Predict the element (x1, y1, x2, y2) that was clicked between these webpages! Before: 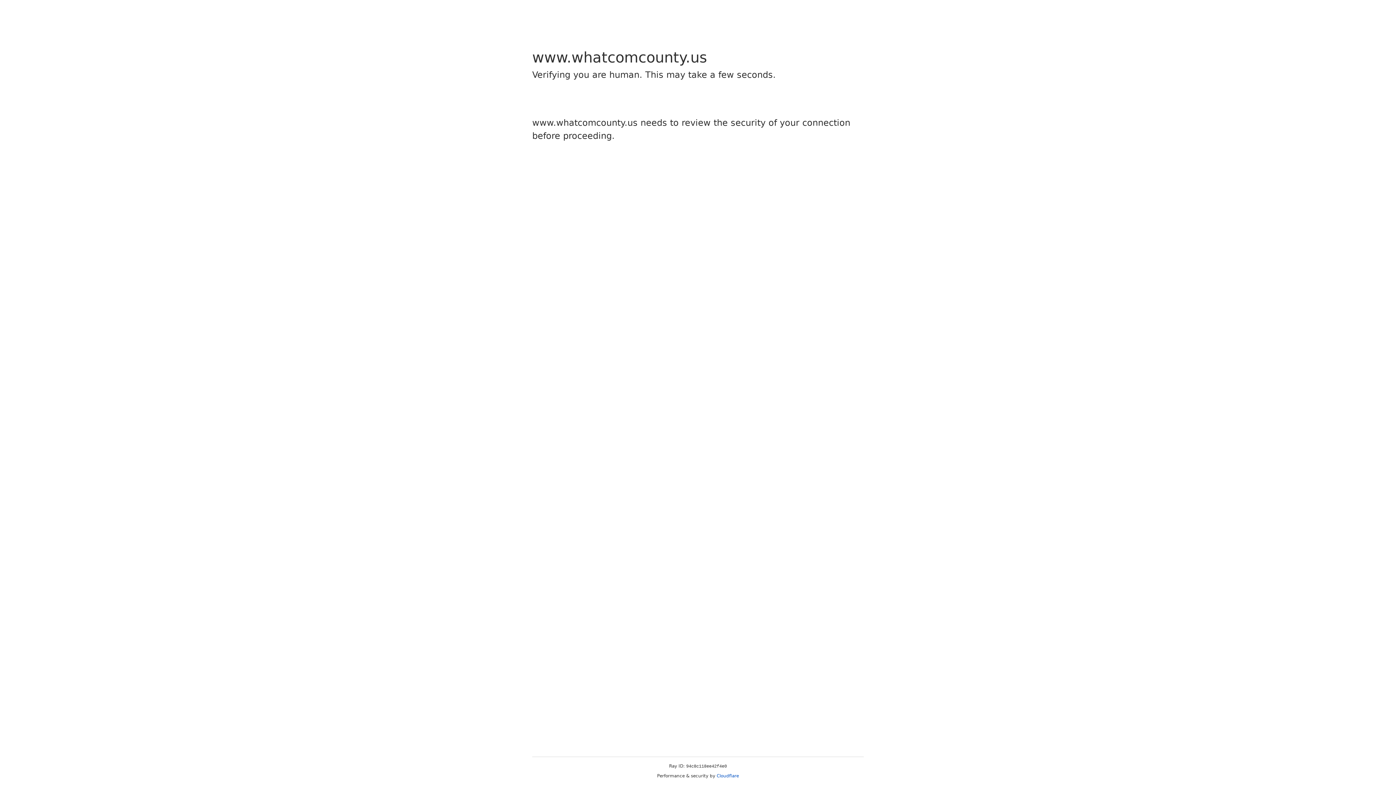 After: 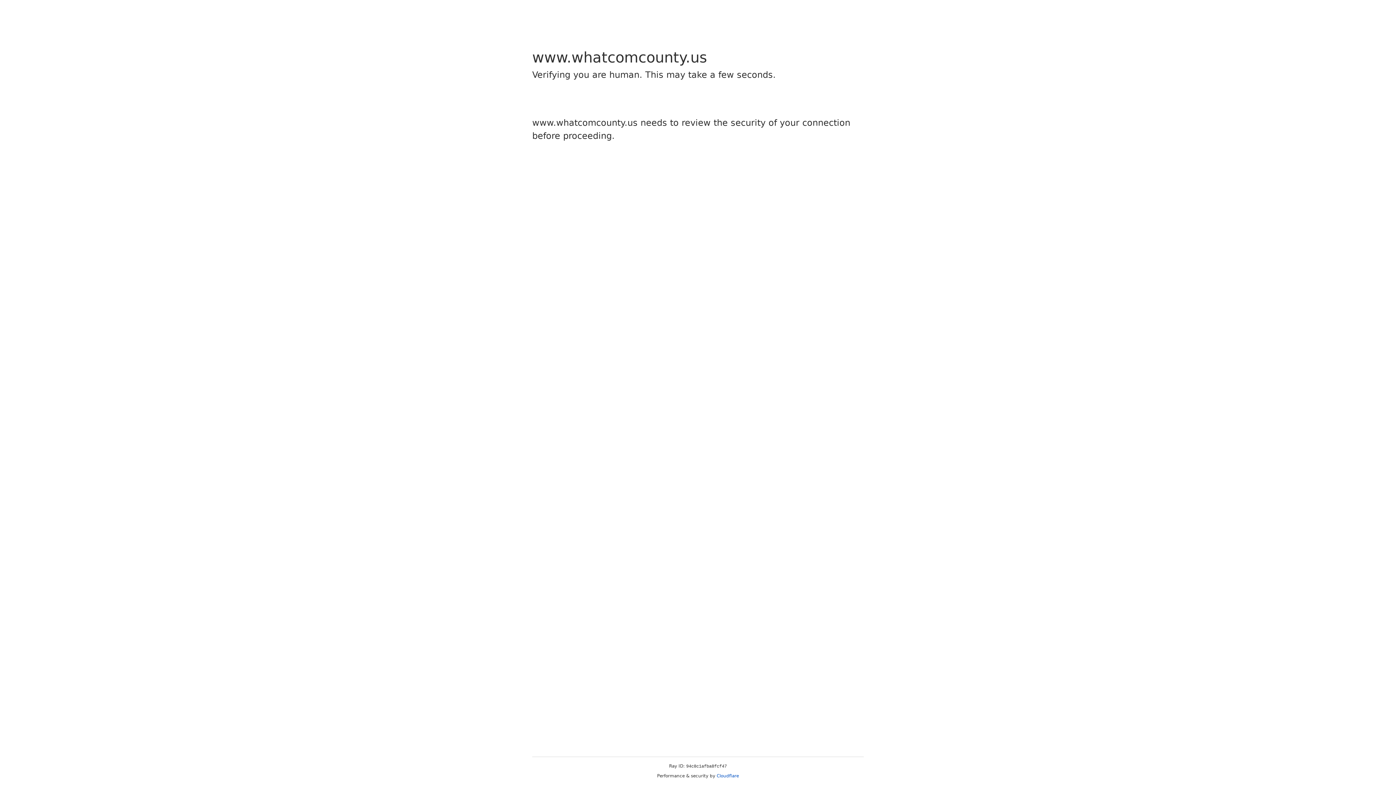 Action: bbox: (716, 773, 739, 778) label: Cloudflare